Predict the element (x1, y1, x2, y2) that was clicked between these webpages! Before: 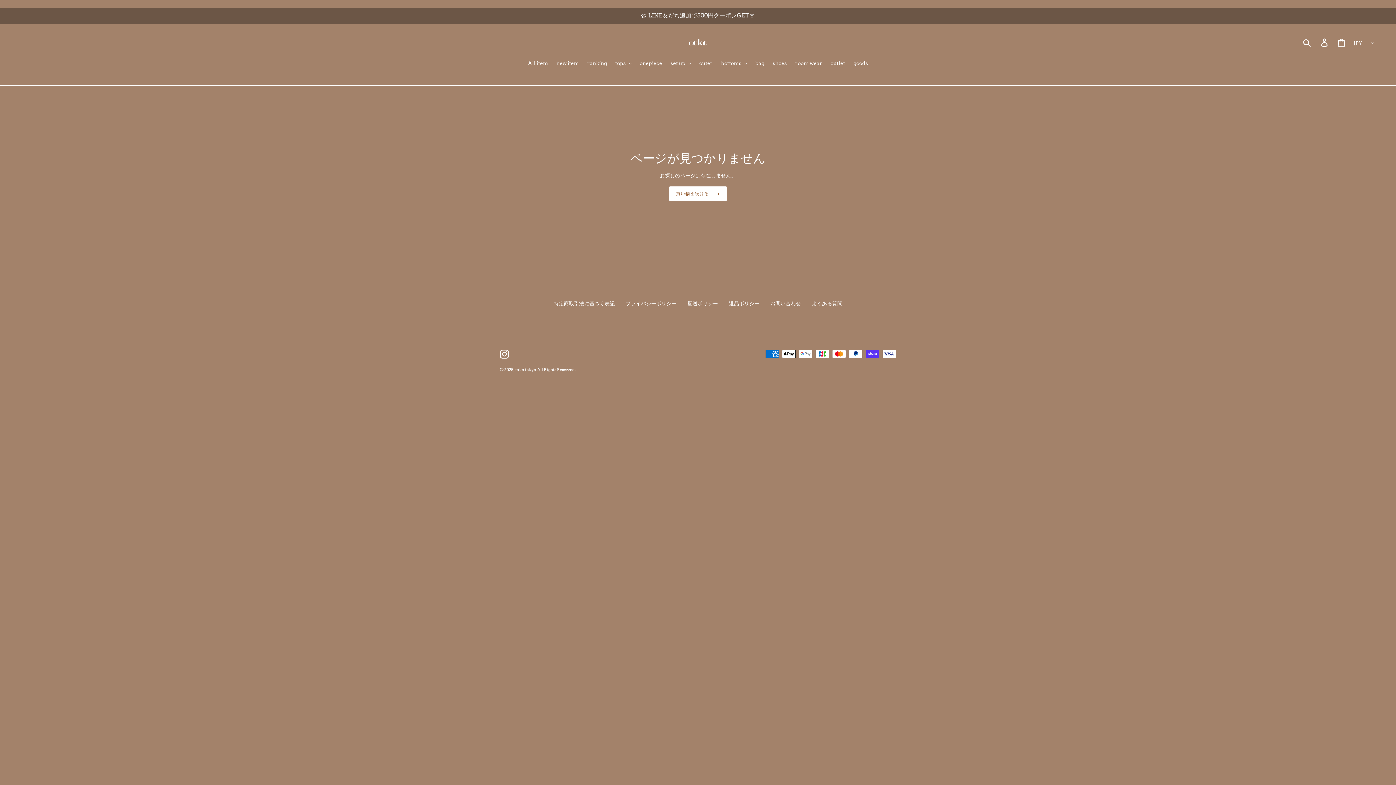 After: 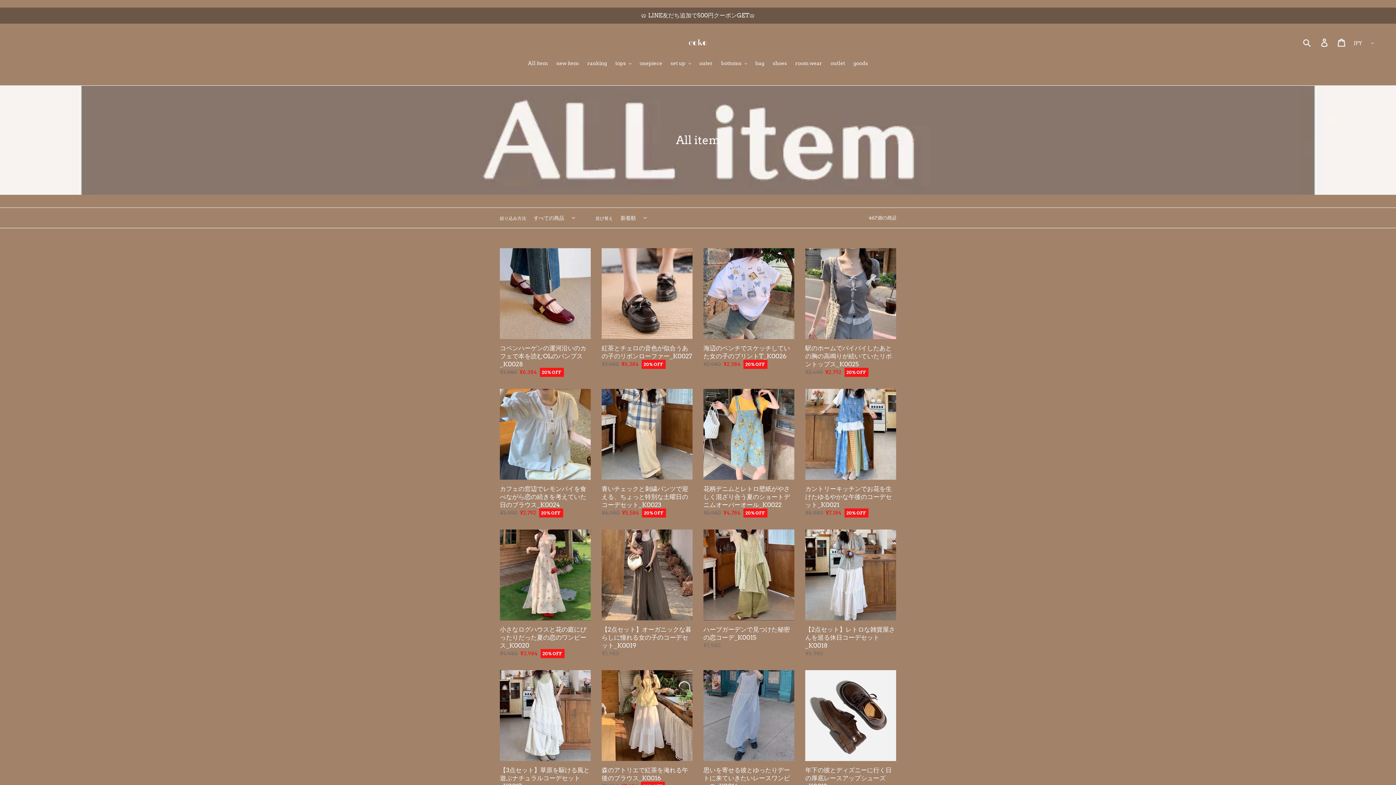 Action: bbox: (524, 59, 551, 68) label: All item